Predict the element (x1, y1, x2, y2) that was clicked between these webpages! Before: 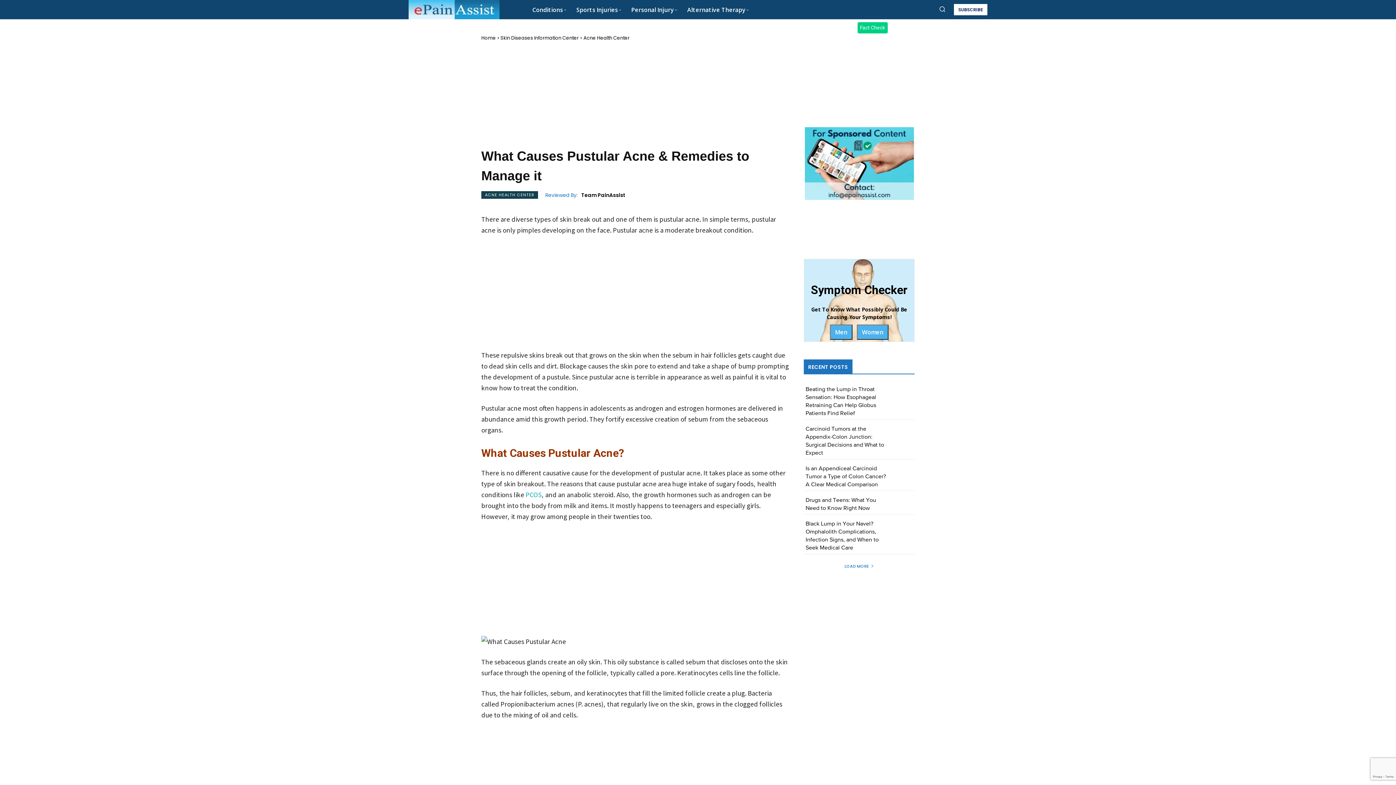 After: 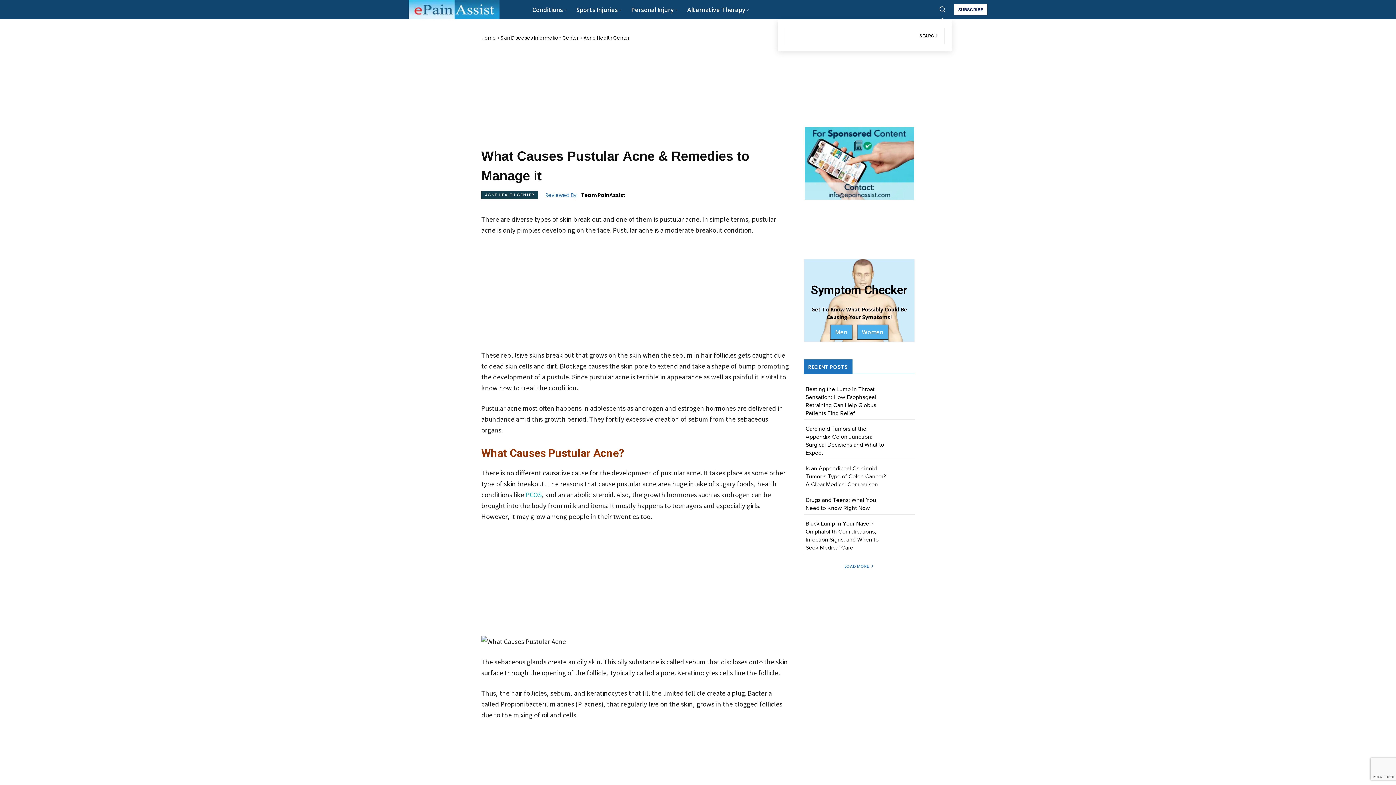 Action: bbox: (939, 5, 945, 12) label: Search